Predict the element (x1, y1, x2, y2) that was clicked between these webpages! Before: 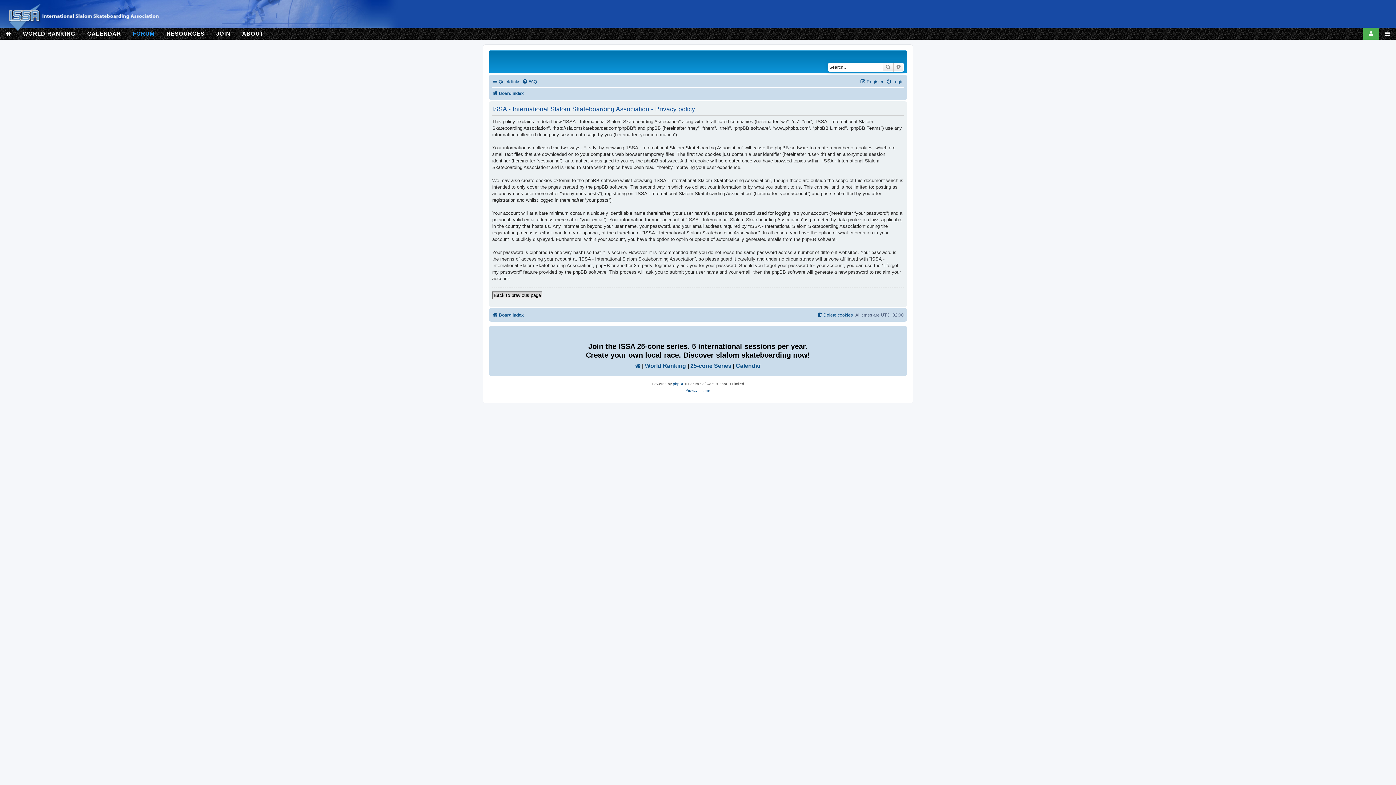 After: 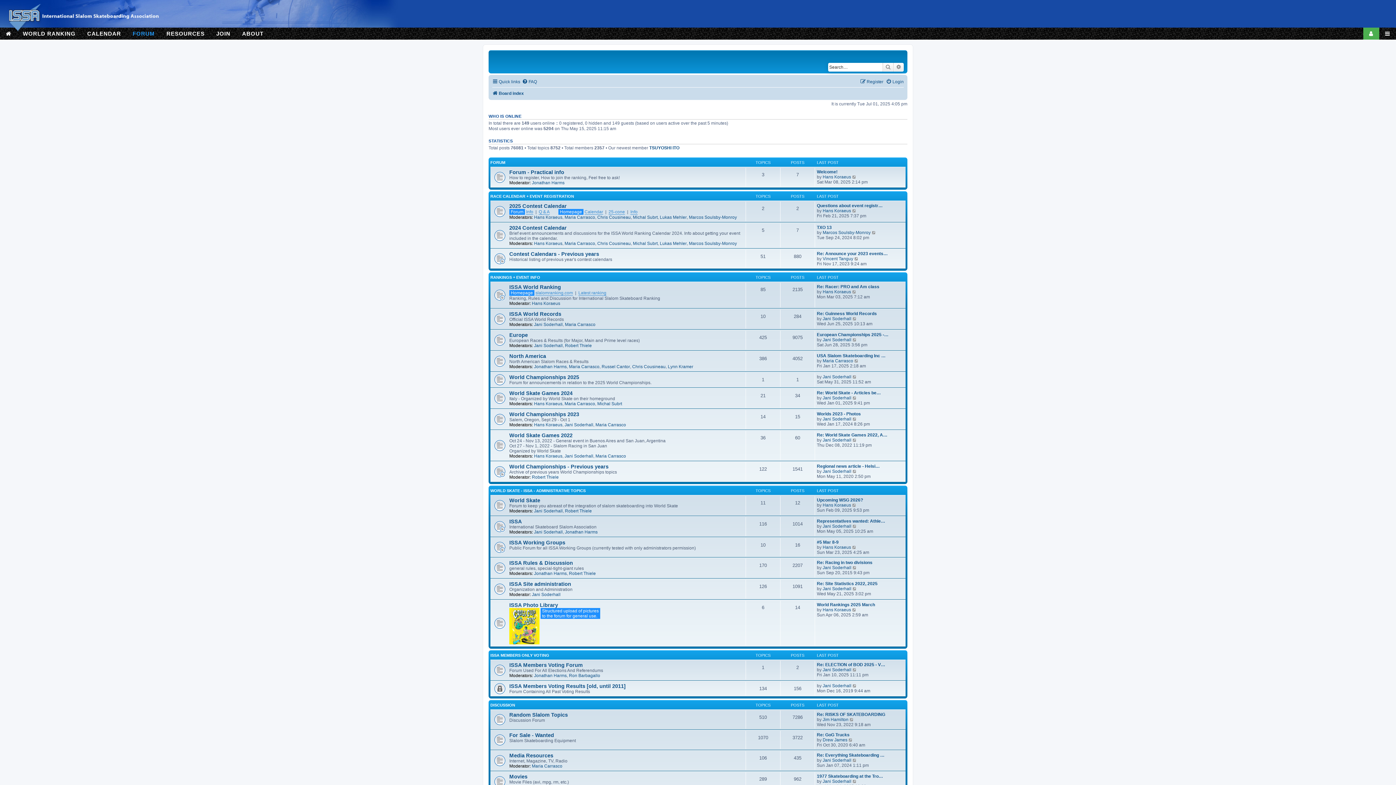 Action: bbox: (492, 310, 524, 319) label: Board index